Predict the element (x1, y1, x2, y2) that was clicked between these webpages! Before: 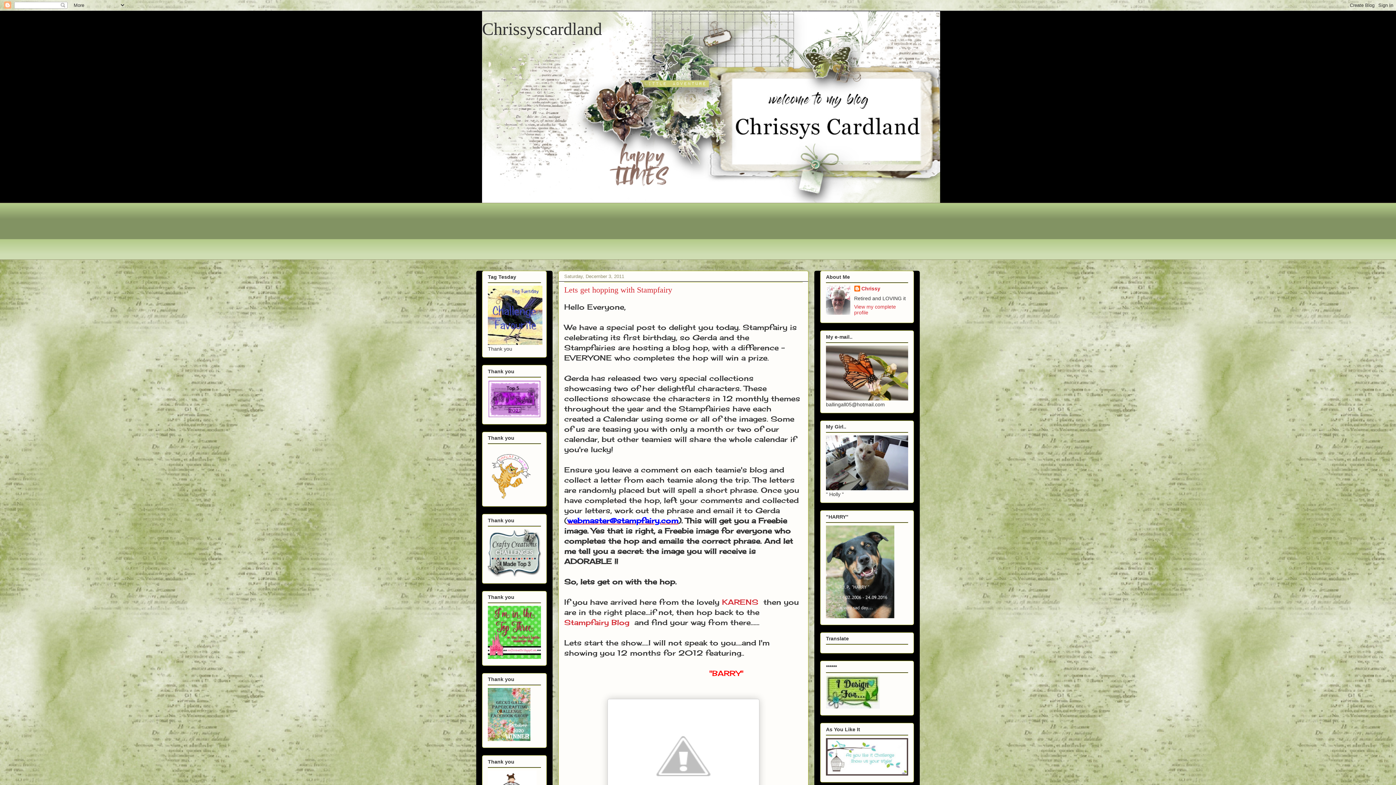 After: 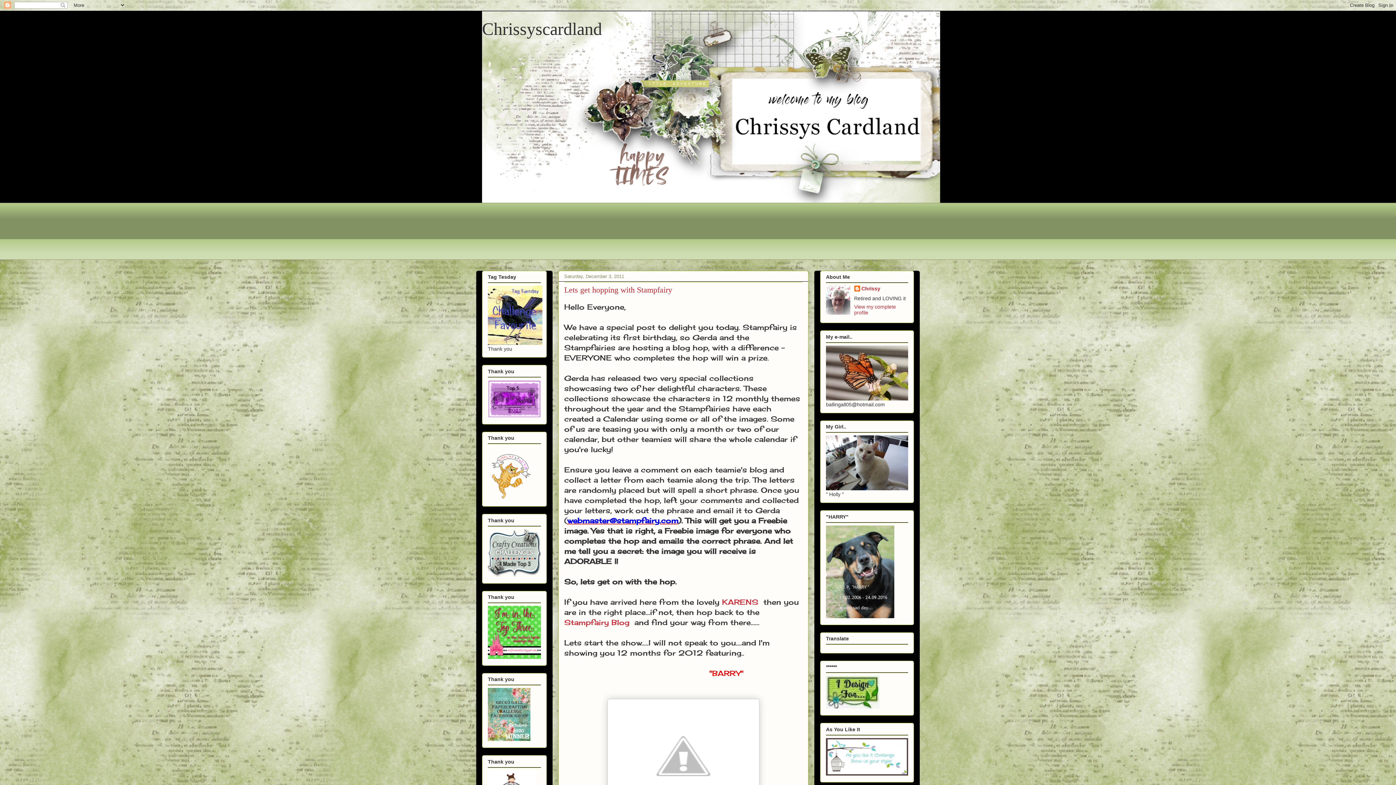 Action: bbox: (567, 516, 678, 525) label: webmaster@stampfairy.com